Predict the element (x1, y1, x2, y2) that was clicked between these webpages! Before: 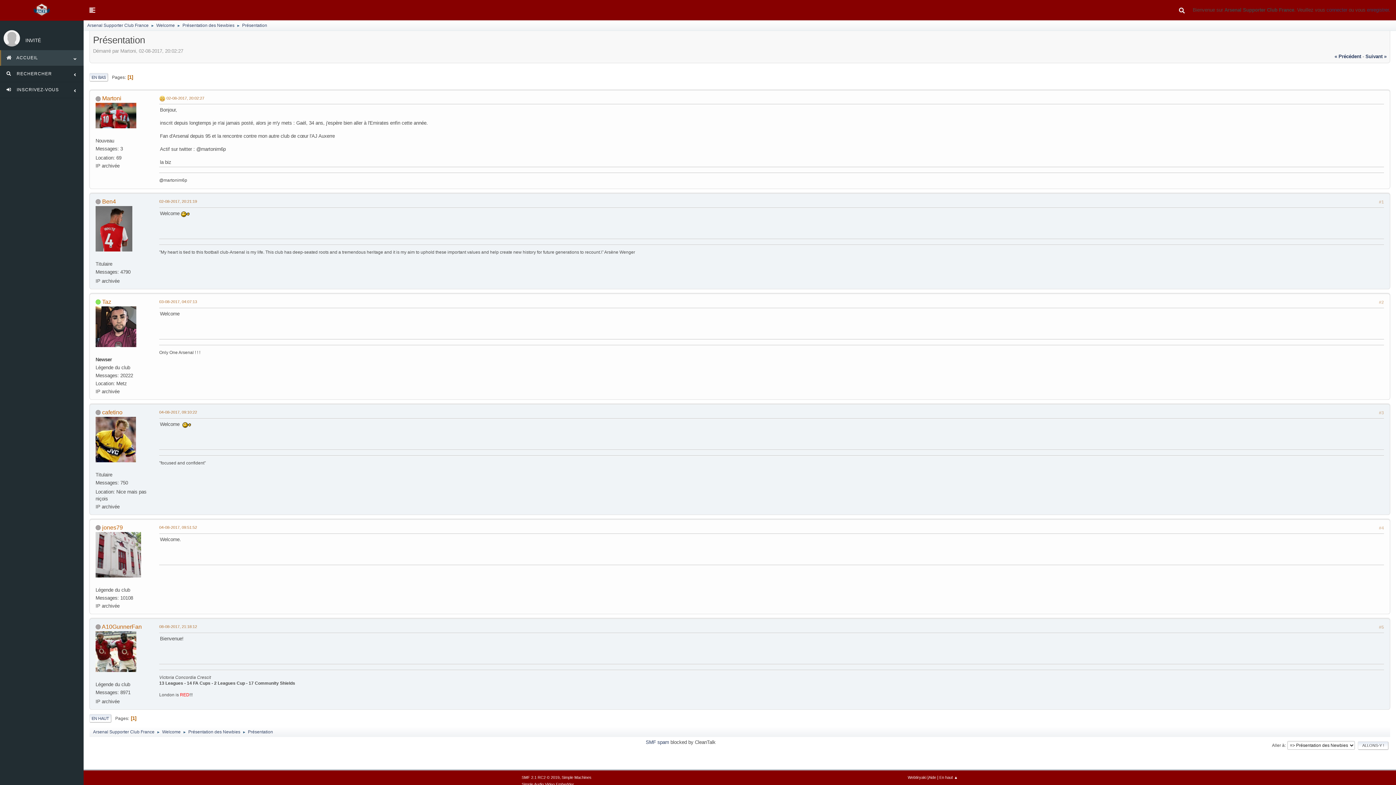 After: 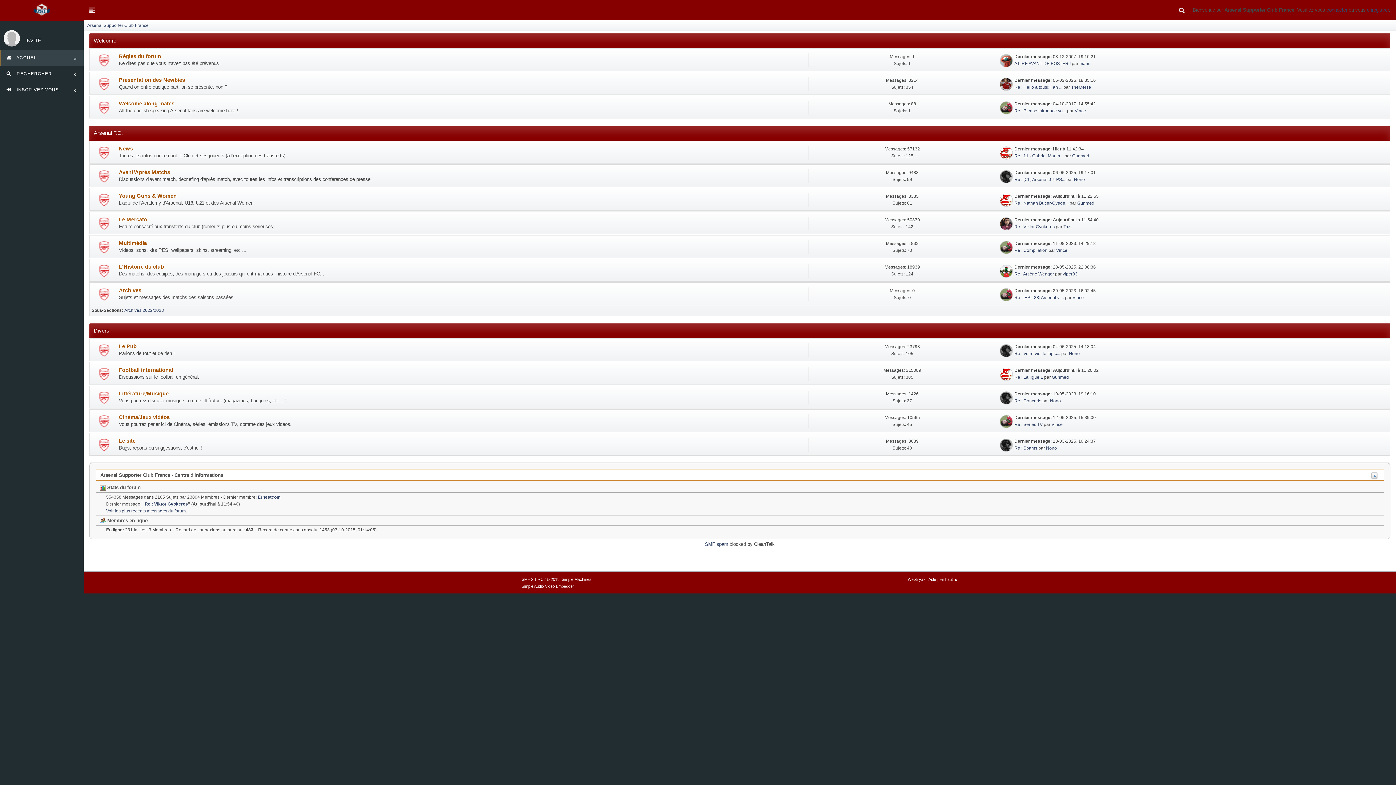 Action: label: Welcome bbox: (156, 19, 174, 29)